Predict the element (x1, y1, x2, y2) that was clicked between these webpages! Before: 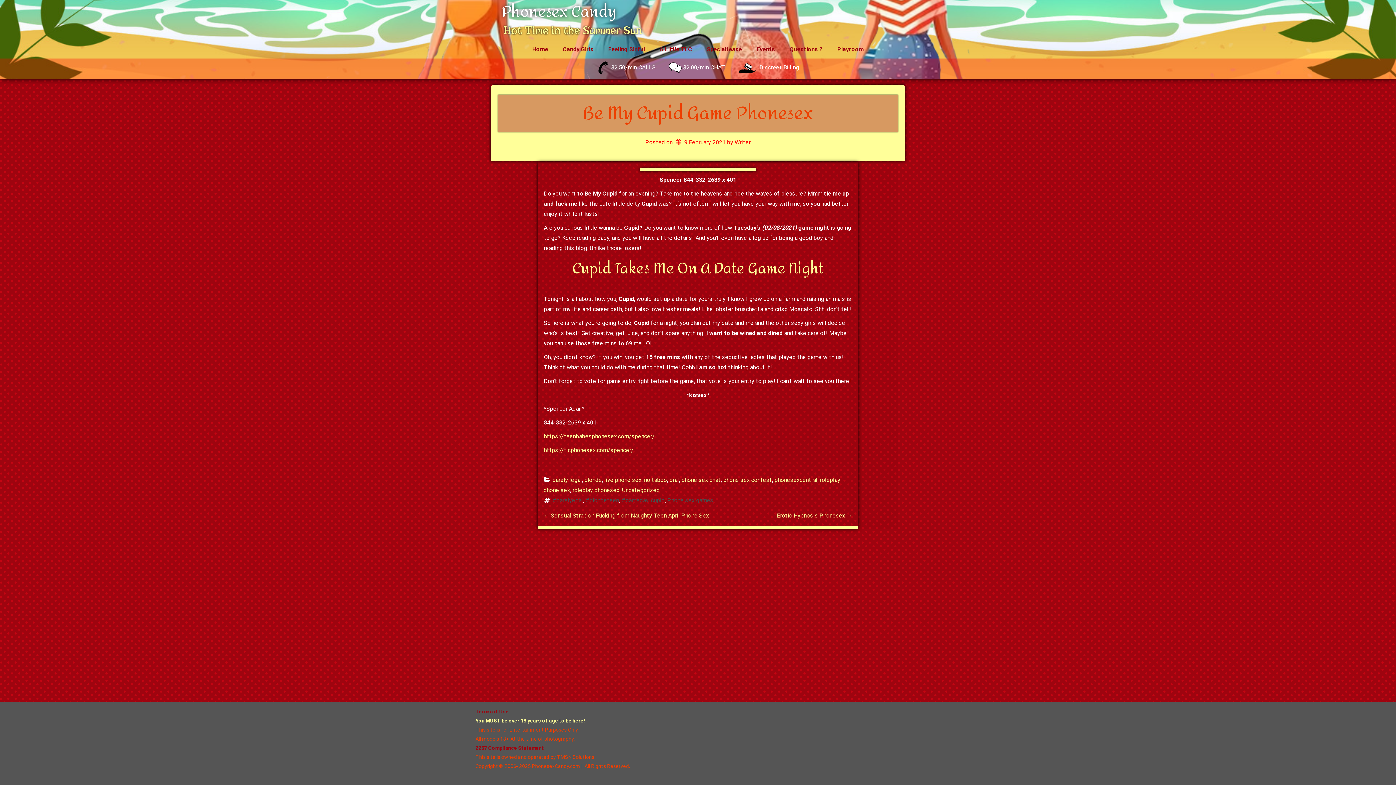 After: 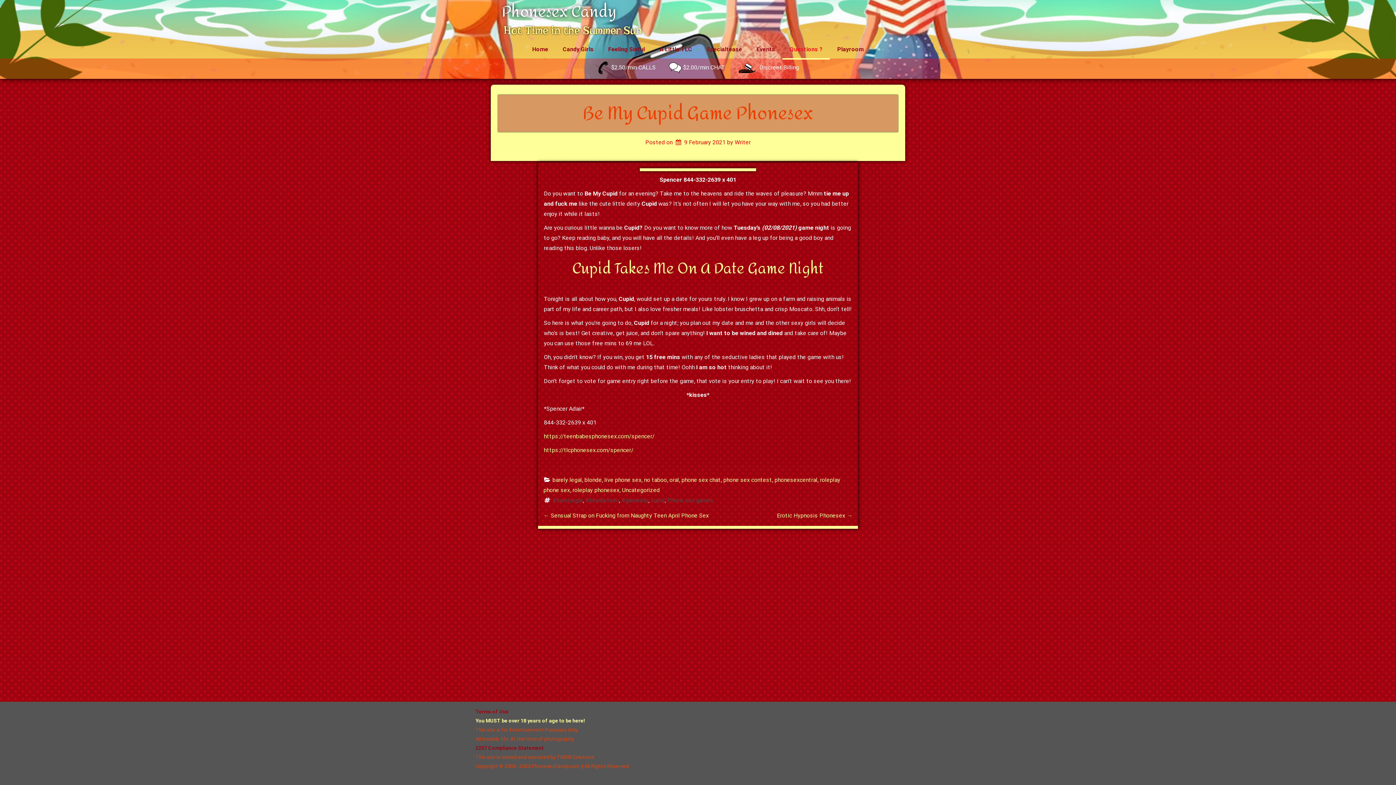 Action: label: Questions ? bbox: (782, 40, 830, 58)